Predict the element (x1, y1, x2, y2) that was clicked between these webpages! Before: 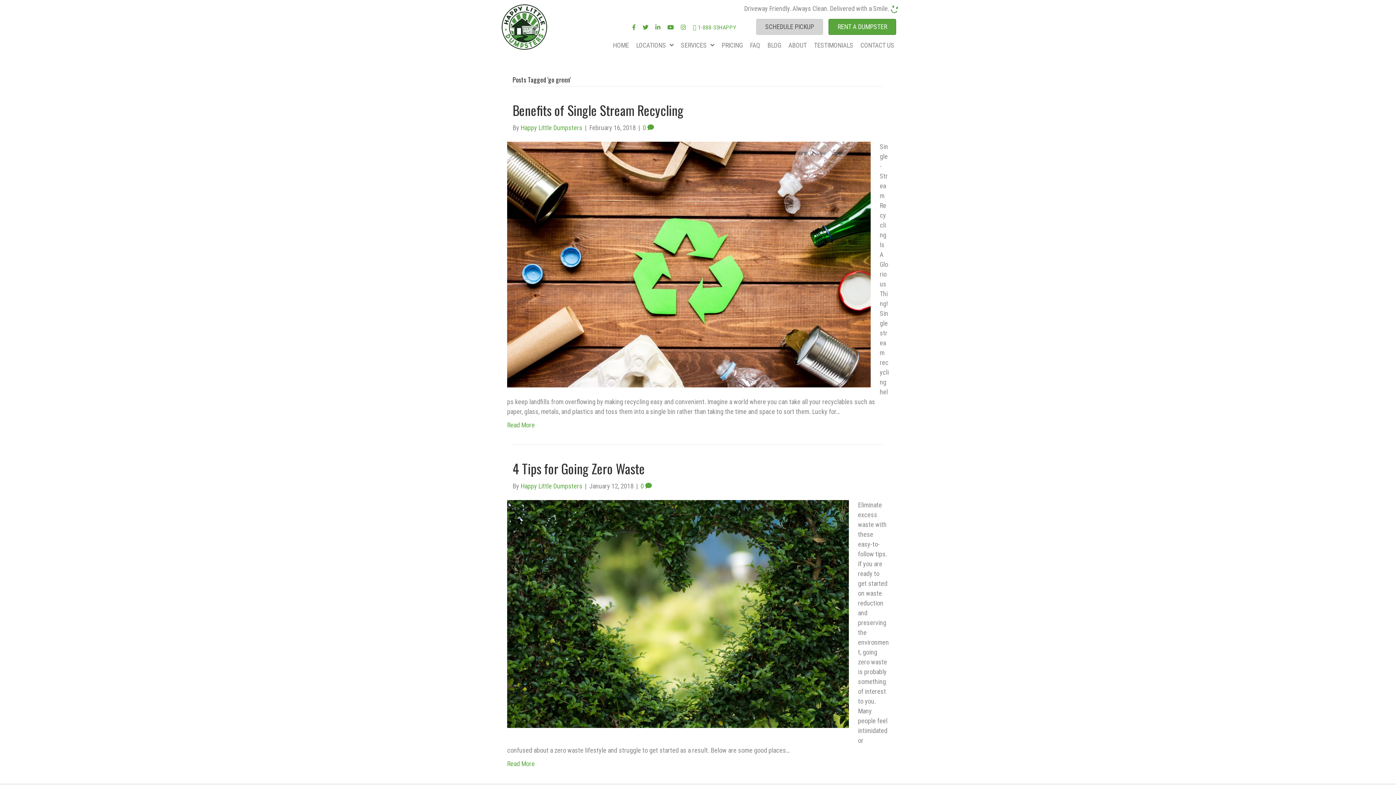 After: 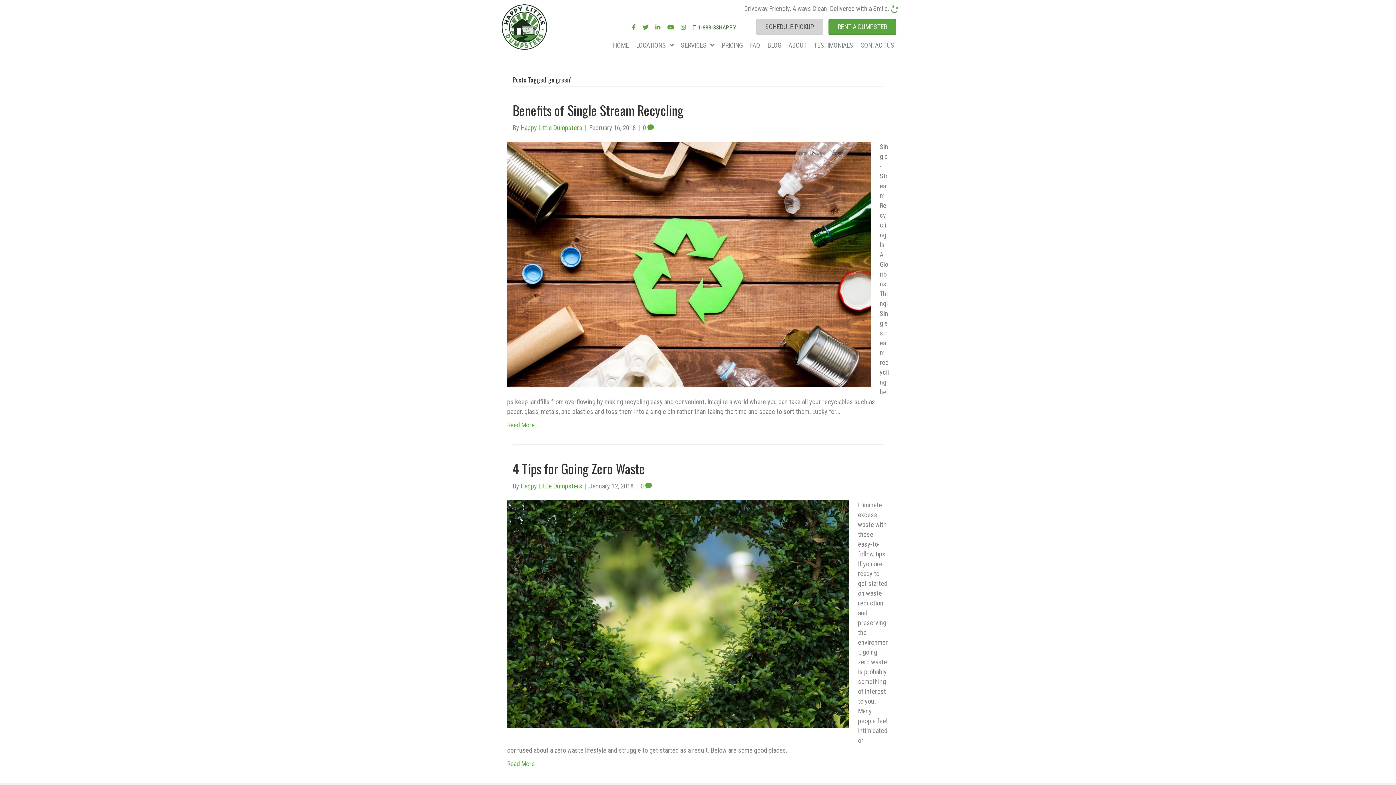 Action: label:  1-888-33HAPPY bbox: (689, 21, 739, 33)